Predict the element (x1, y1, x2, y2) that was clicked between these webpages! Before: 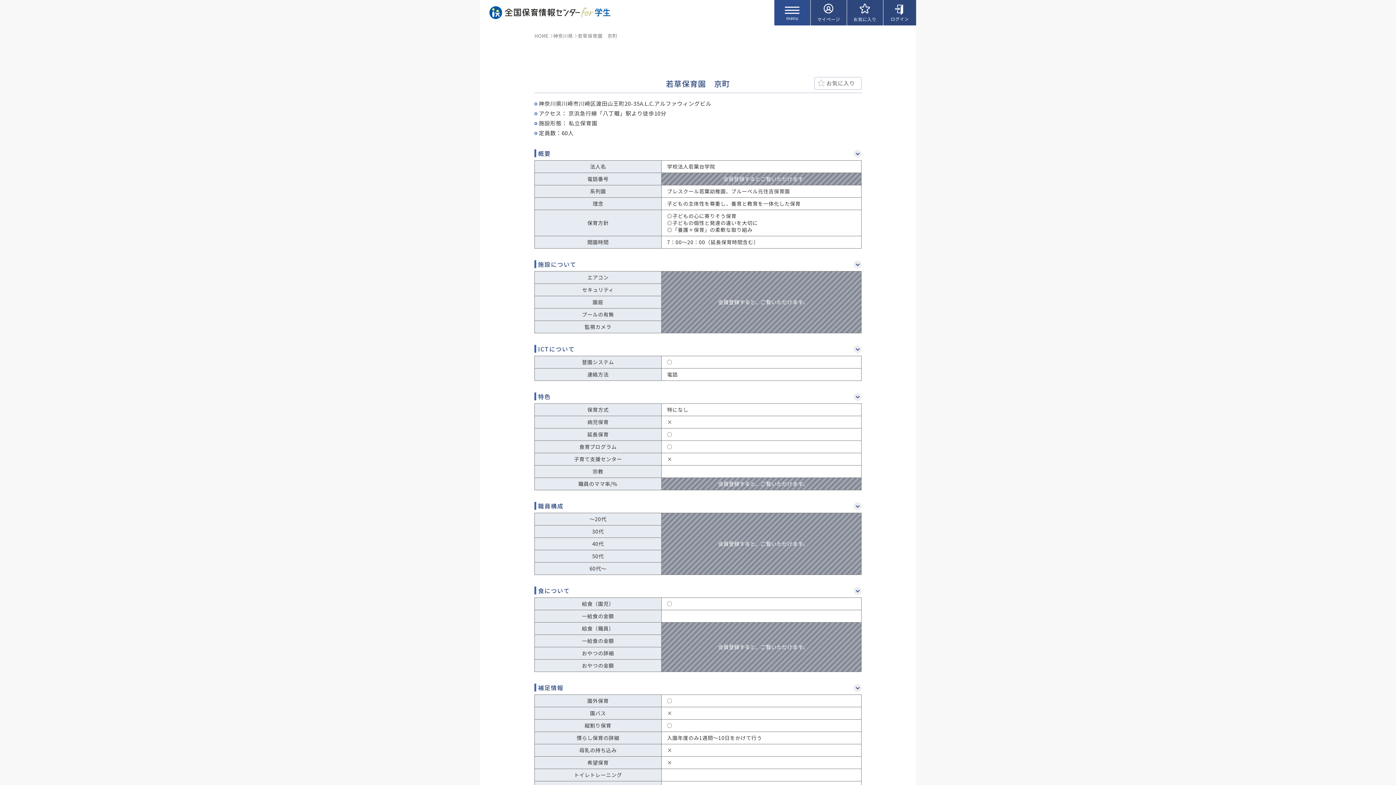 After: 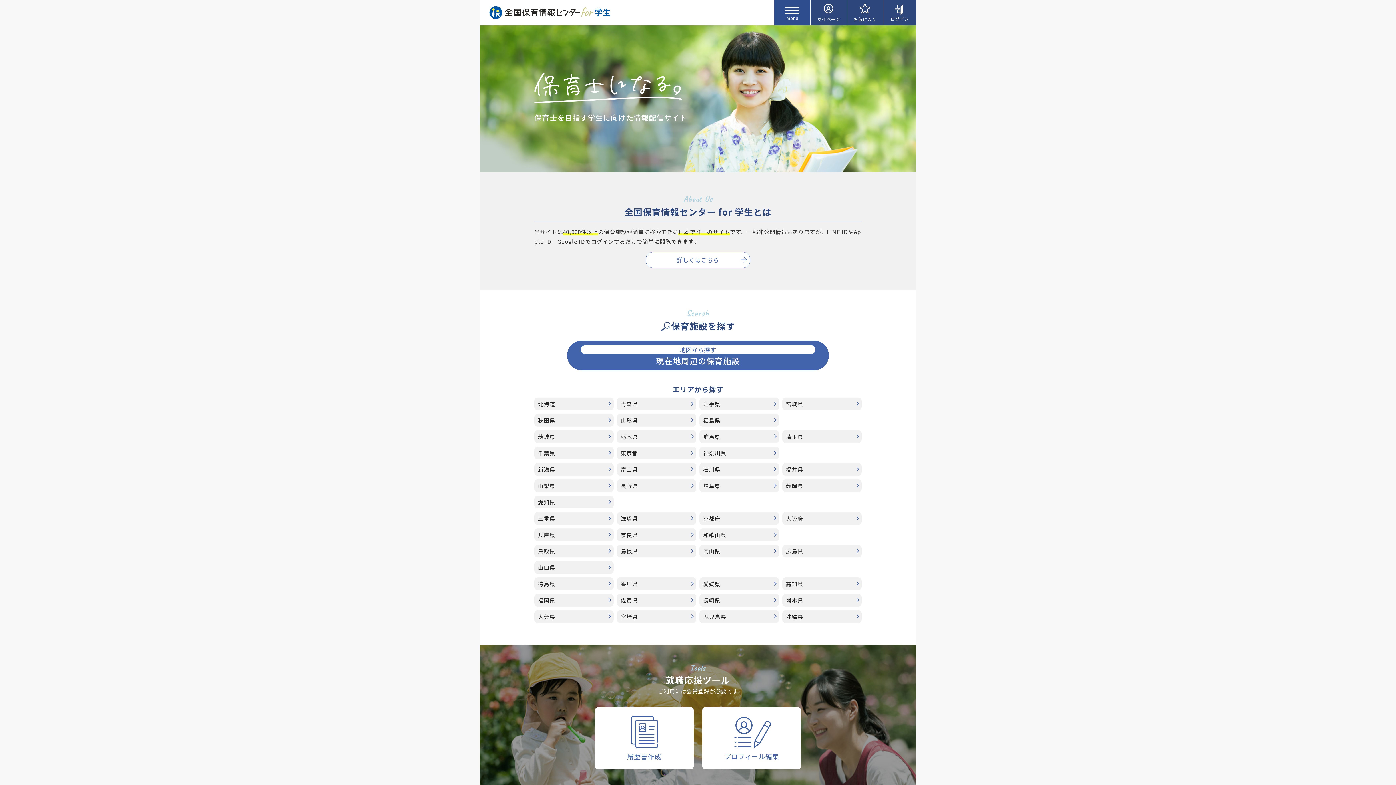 Action: bbox: (489, 6, 610, 22)